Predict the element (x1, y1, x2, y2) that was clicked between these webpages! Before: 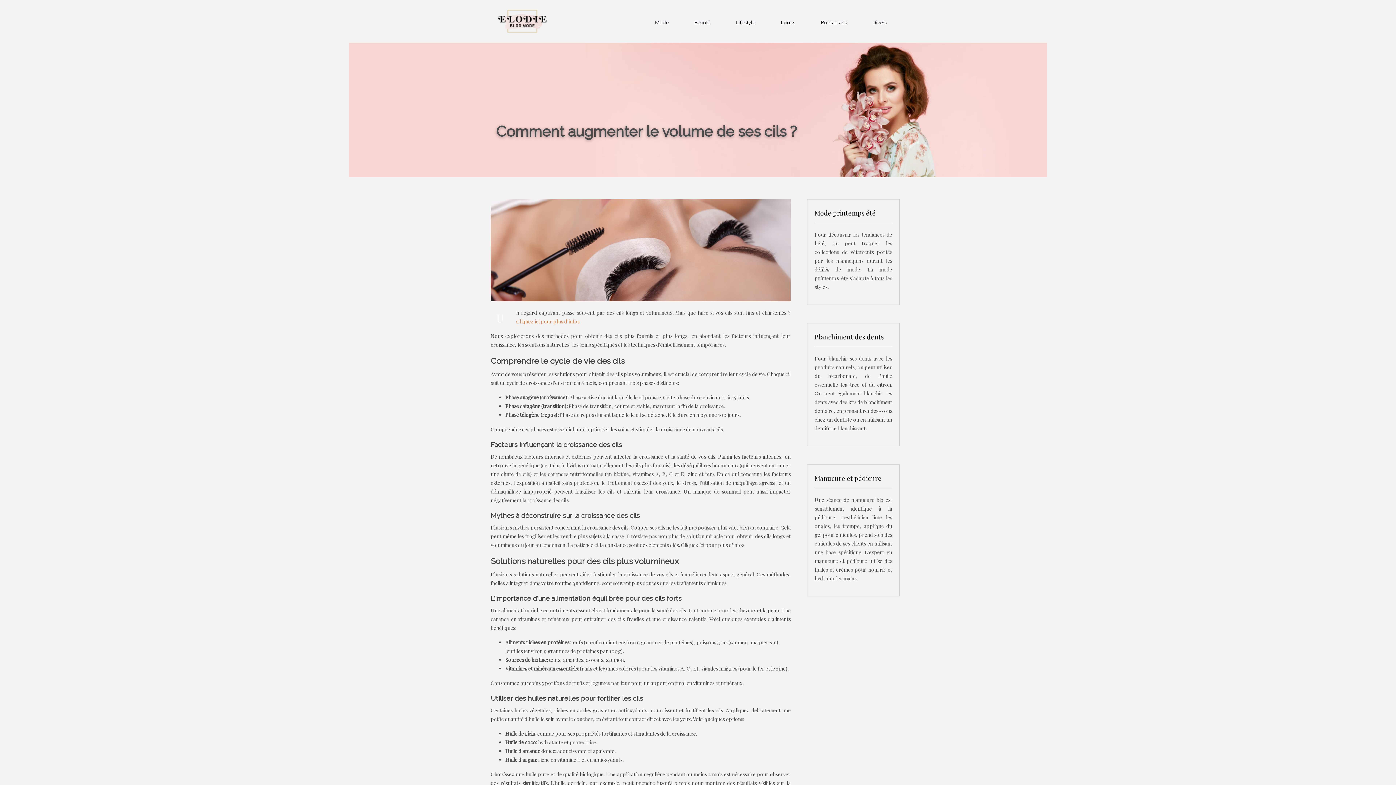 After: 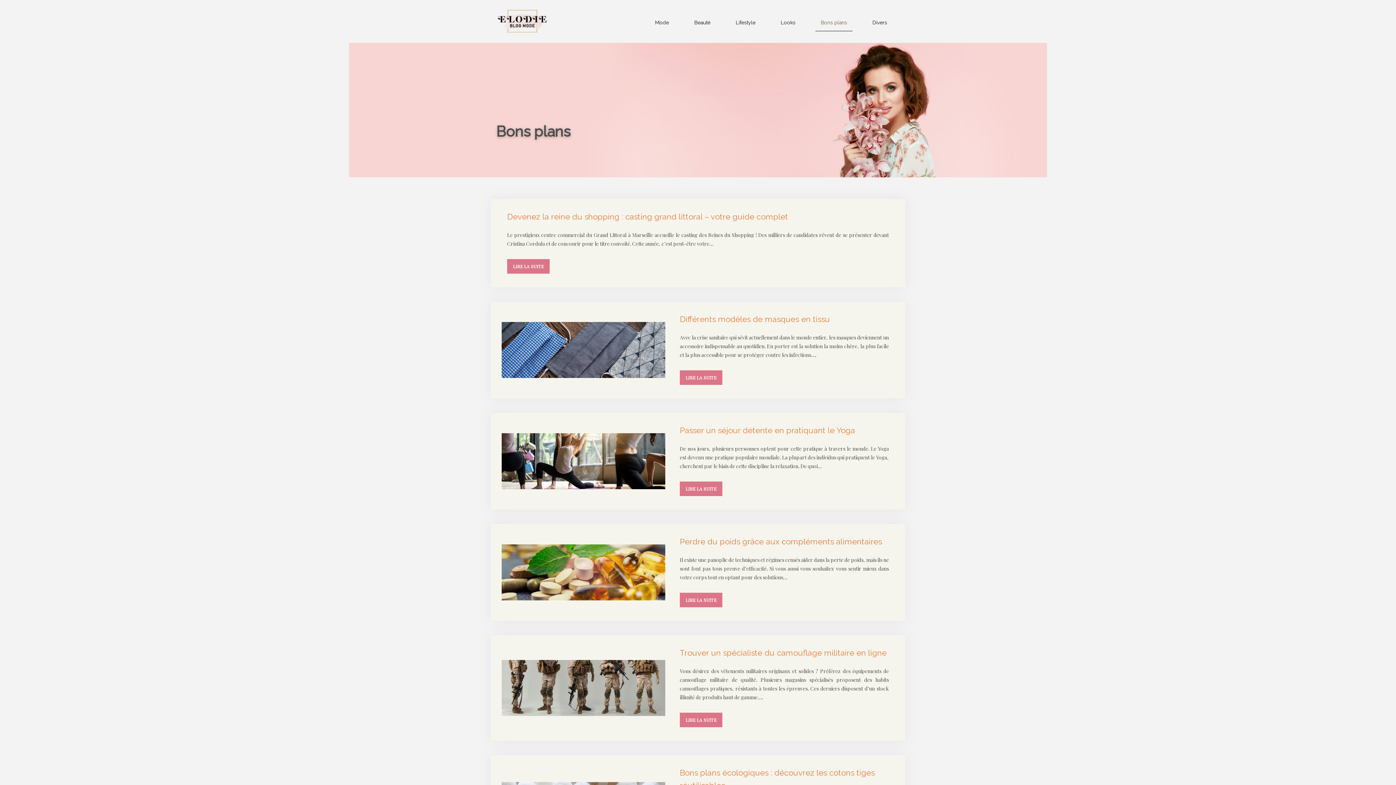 Action: label: Bons plans bbox: (815, 6, 852, 36)